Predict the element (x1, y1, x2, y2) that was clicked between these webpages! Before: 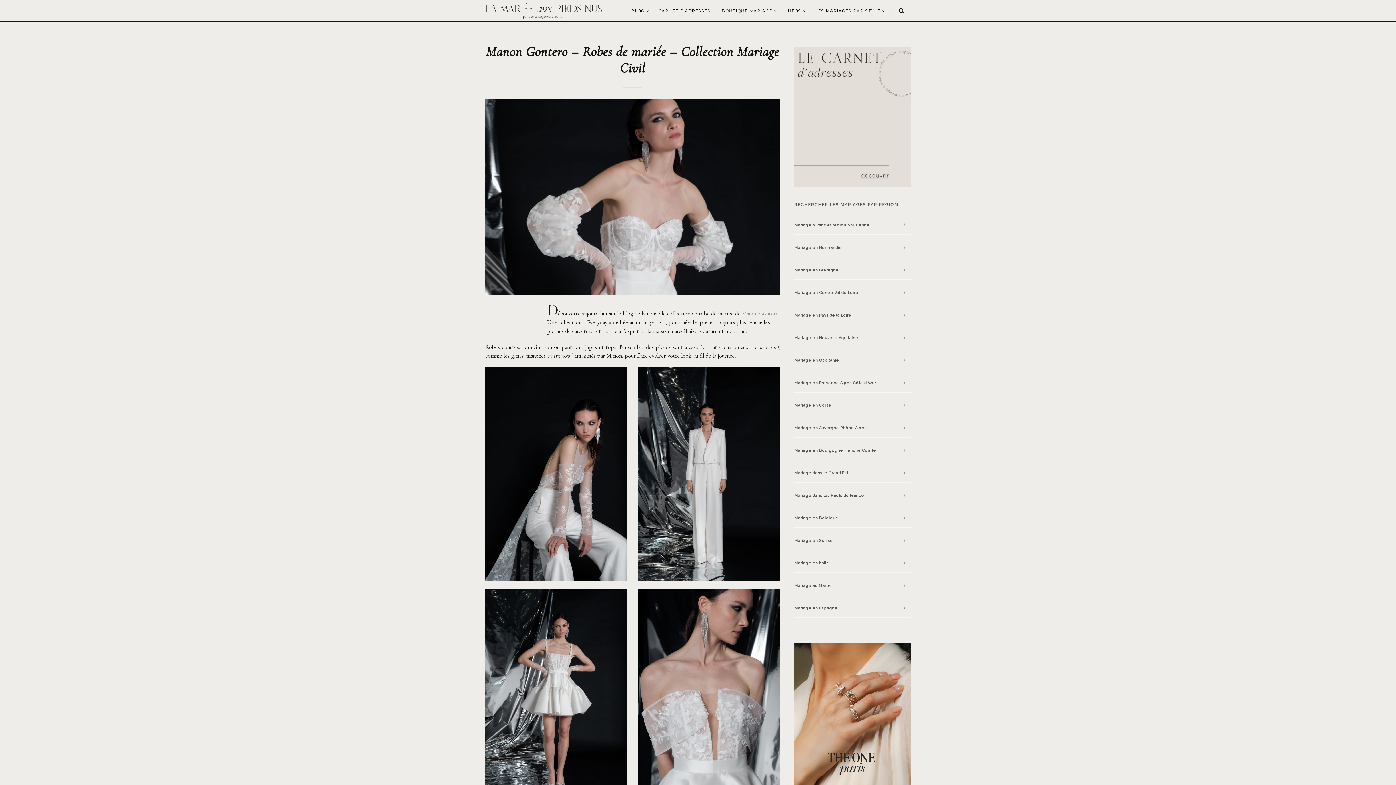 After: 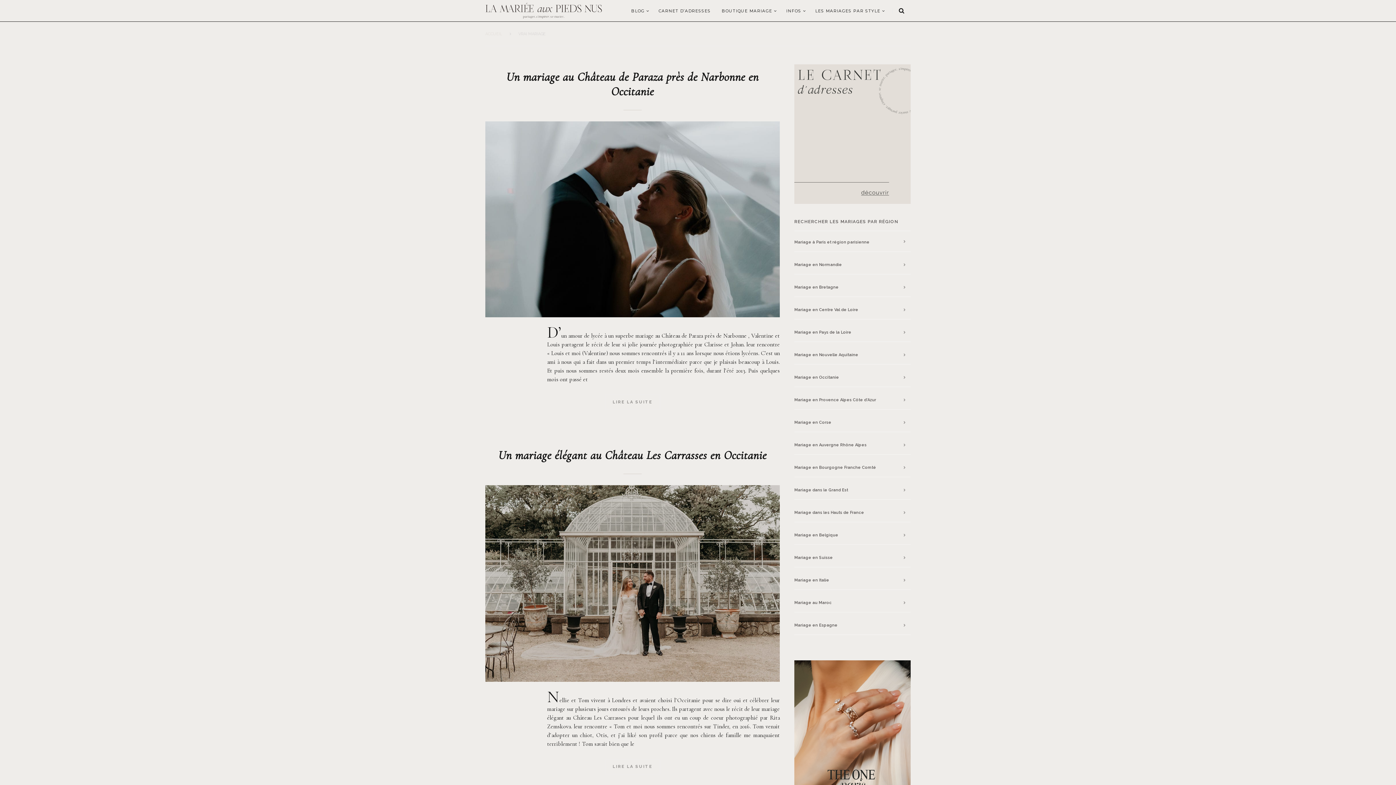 Action: bbox: (811, 0, 887, 21) label: LES MARIAGES PAR STYLE